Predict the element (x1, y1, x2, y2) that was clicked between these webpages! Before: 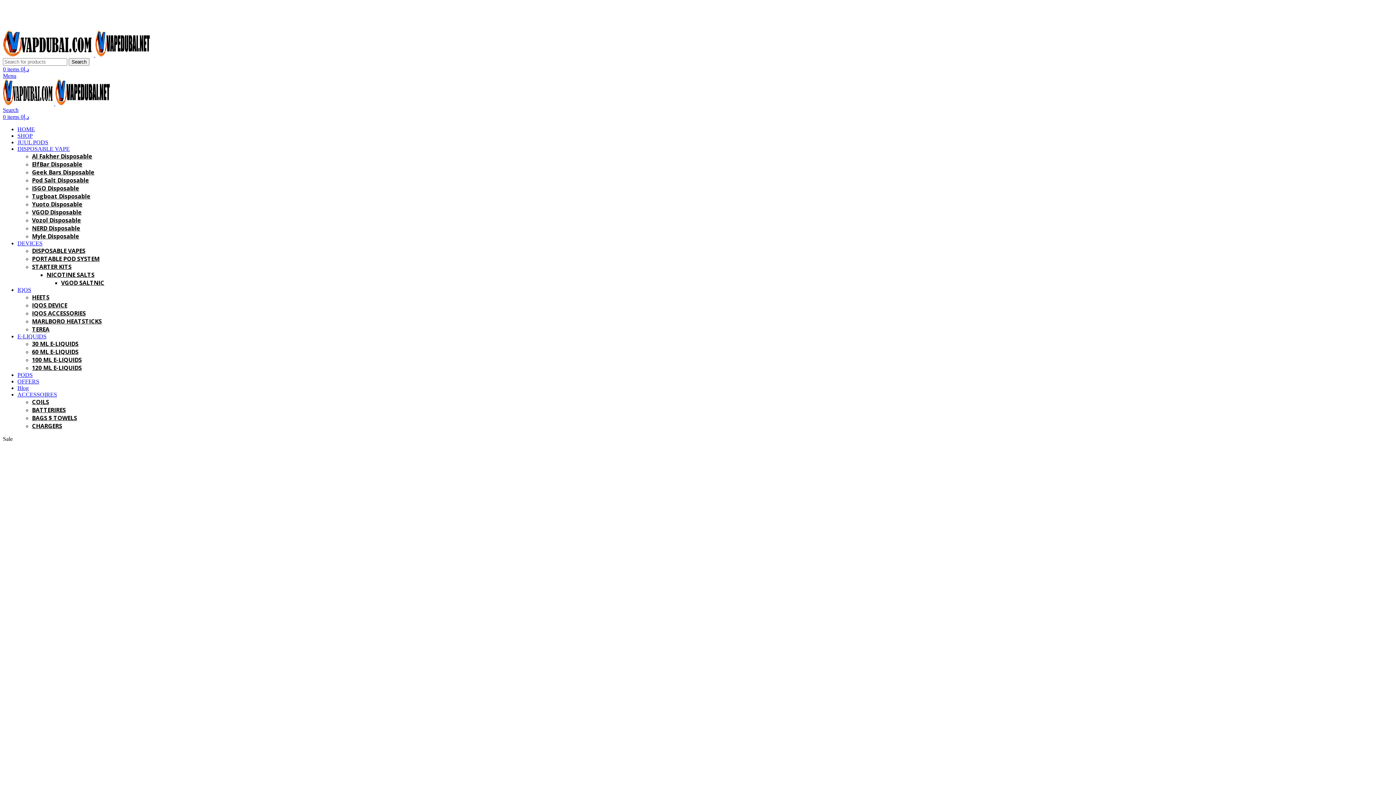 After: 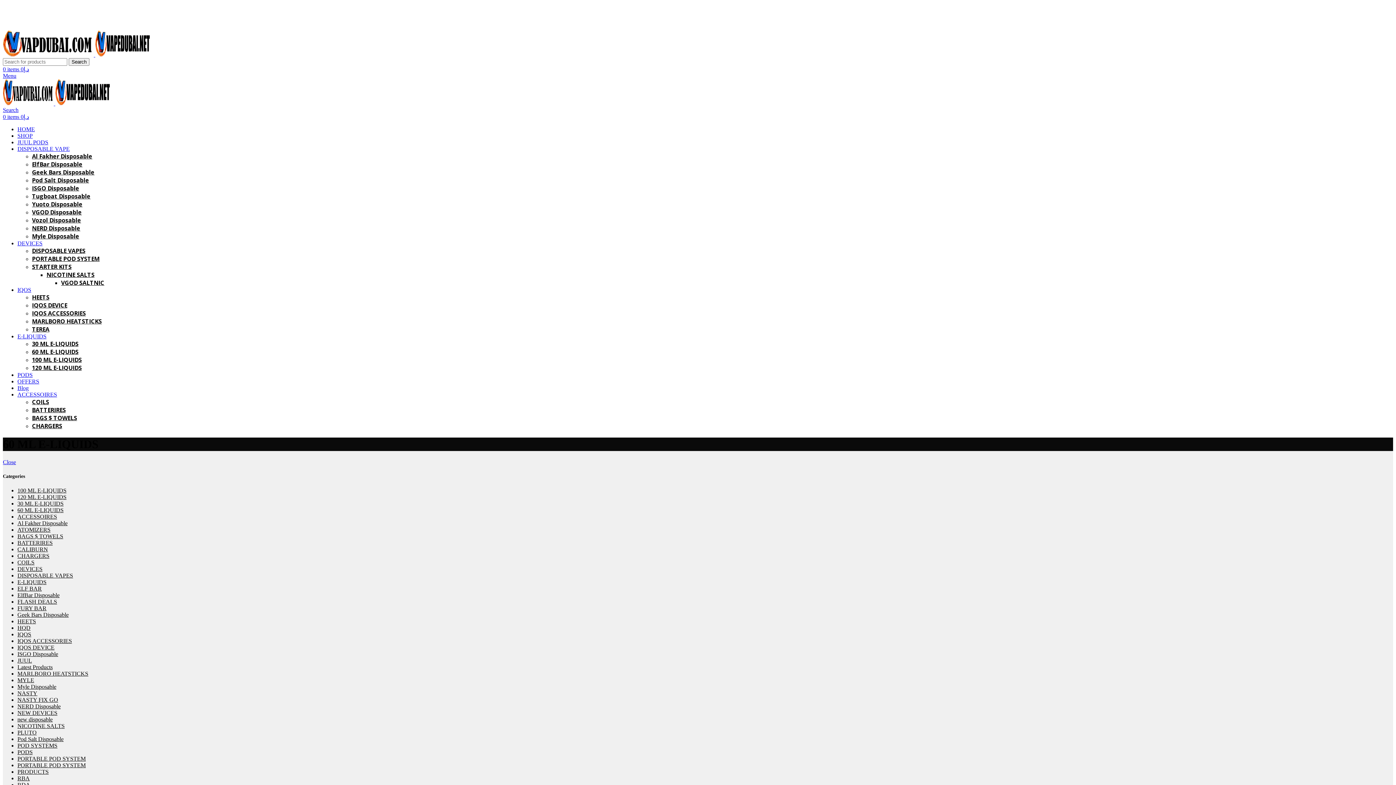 Action: bbox: (32, 348, 78, 356) label: 60 ML E-LIQUIDS